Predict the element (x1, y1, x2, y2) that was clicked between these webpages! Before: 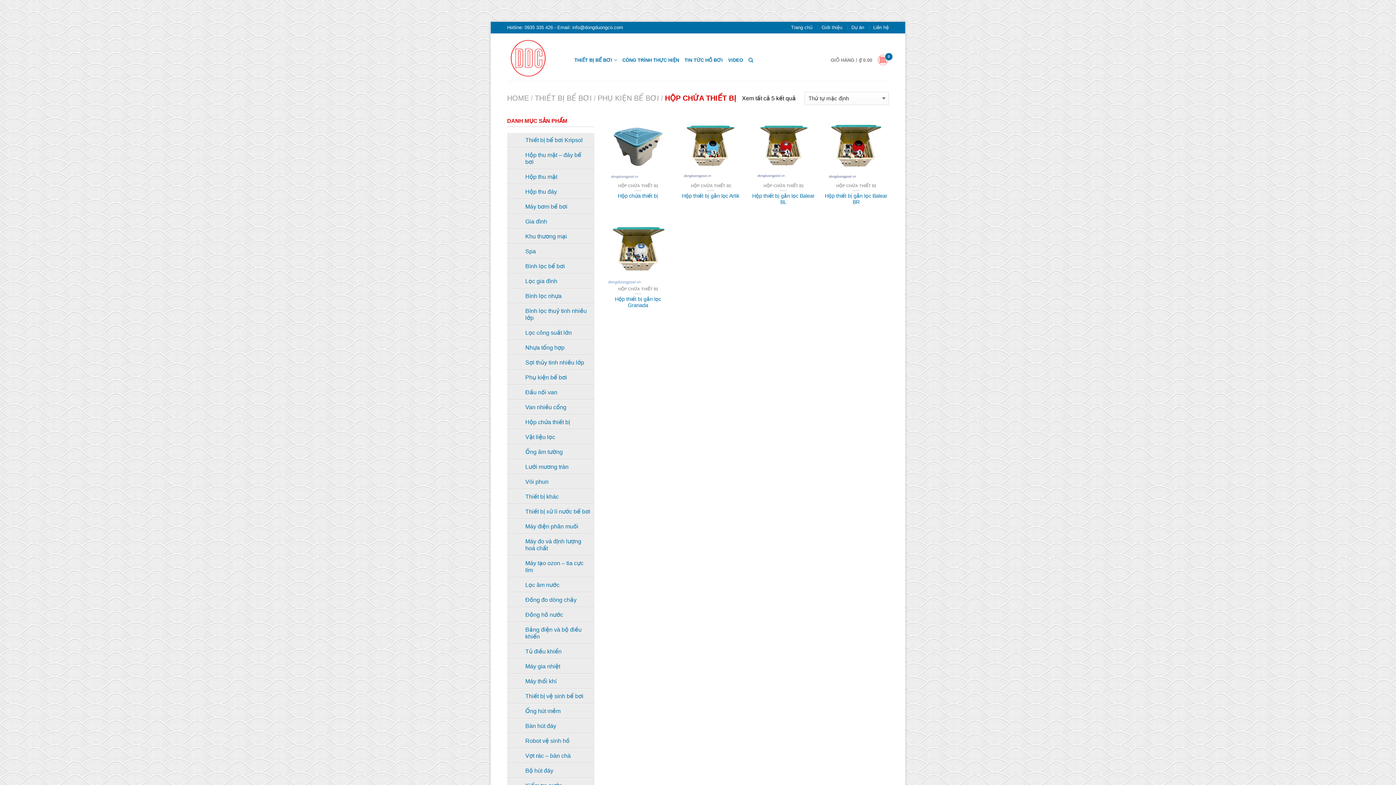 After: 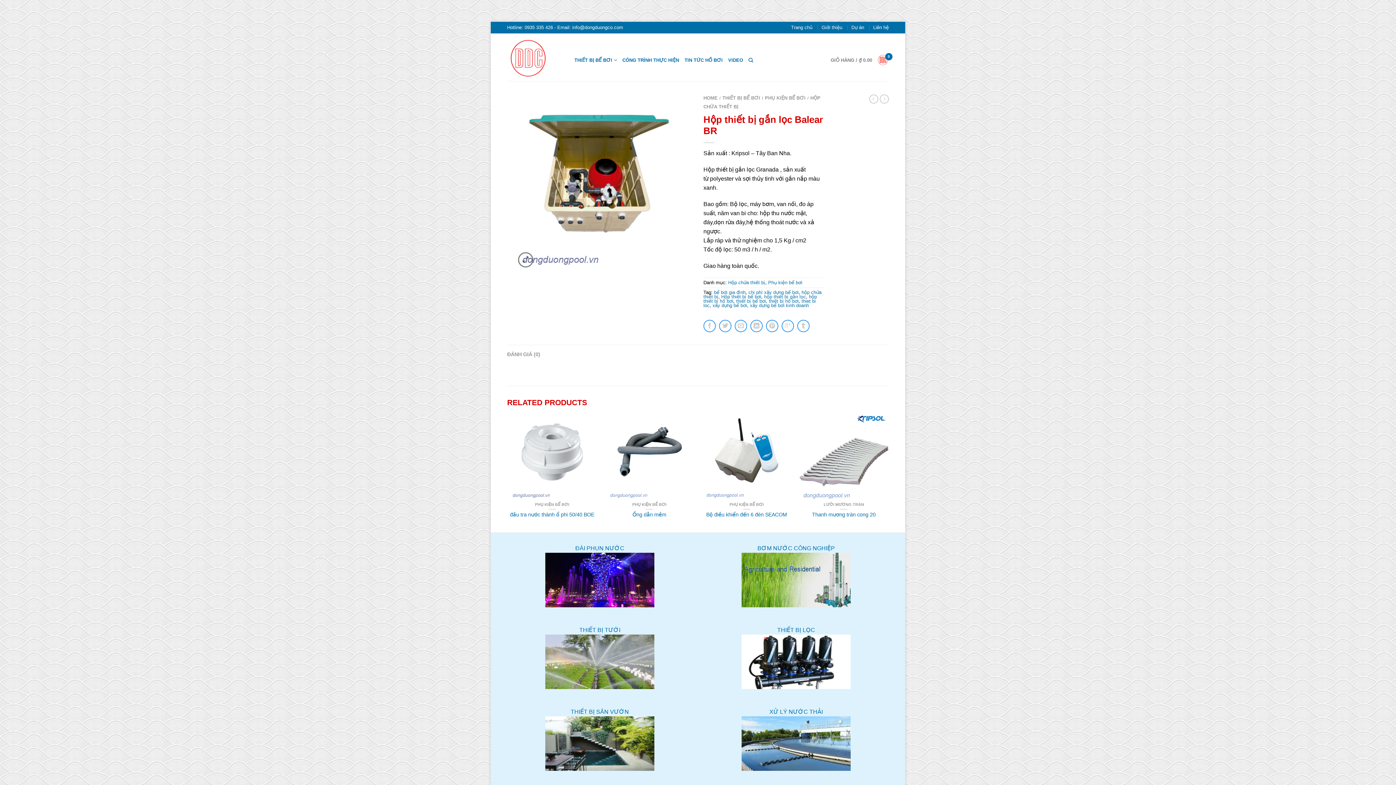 Action: bbox: (823, 193, 889, 205) label: Hộp thiết bị gắn lọc Balear BR